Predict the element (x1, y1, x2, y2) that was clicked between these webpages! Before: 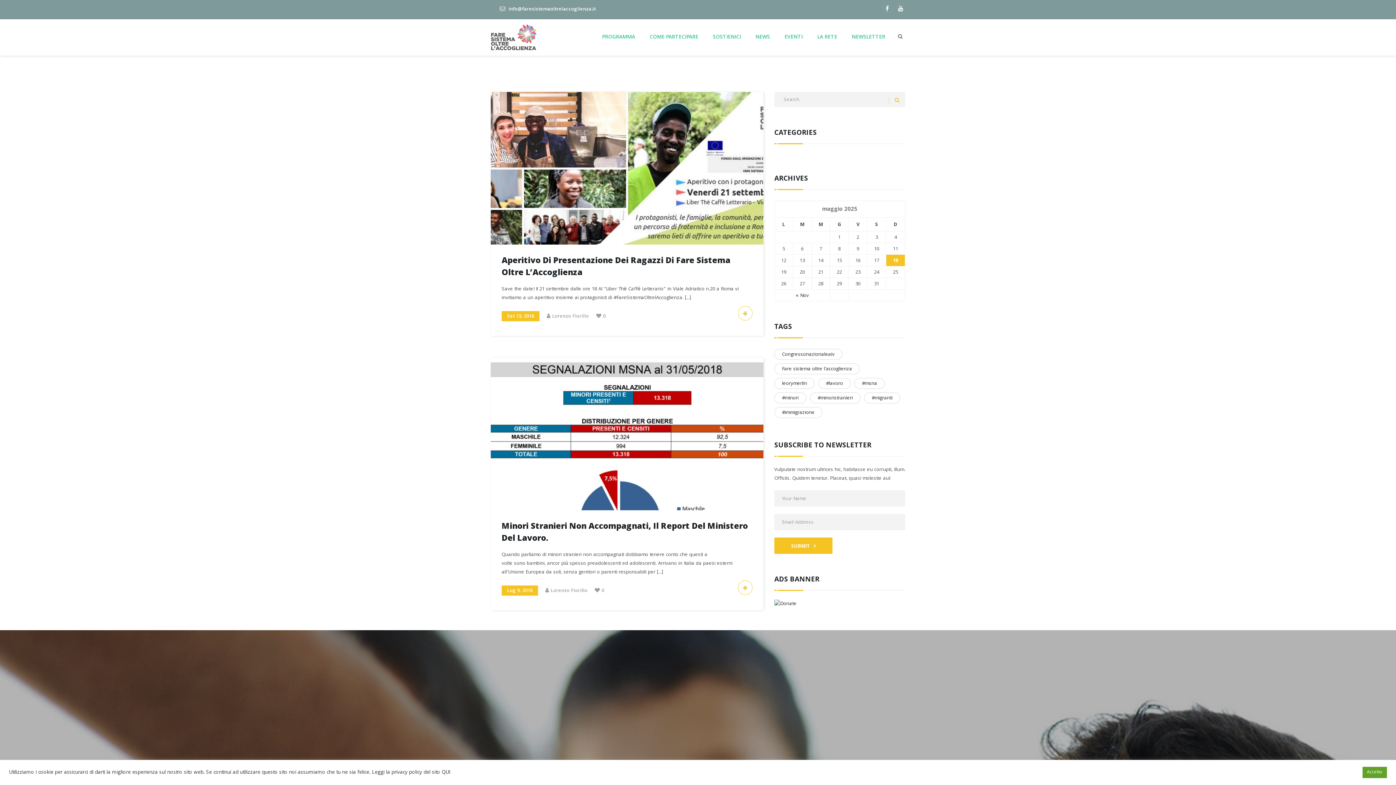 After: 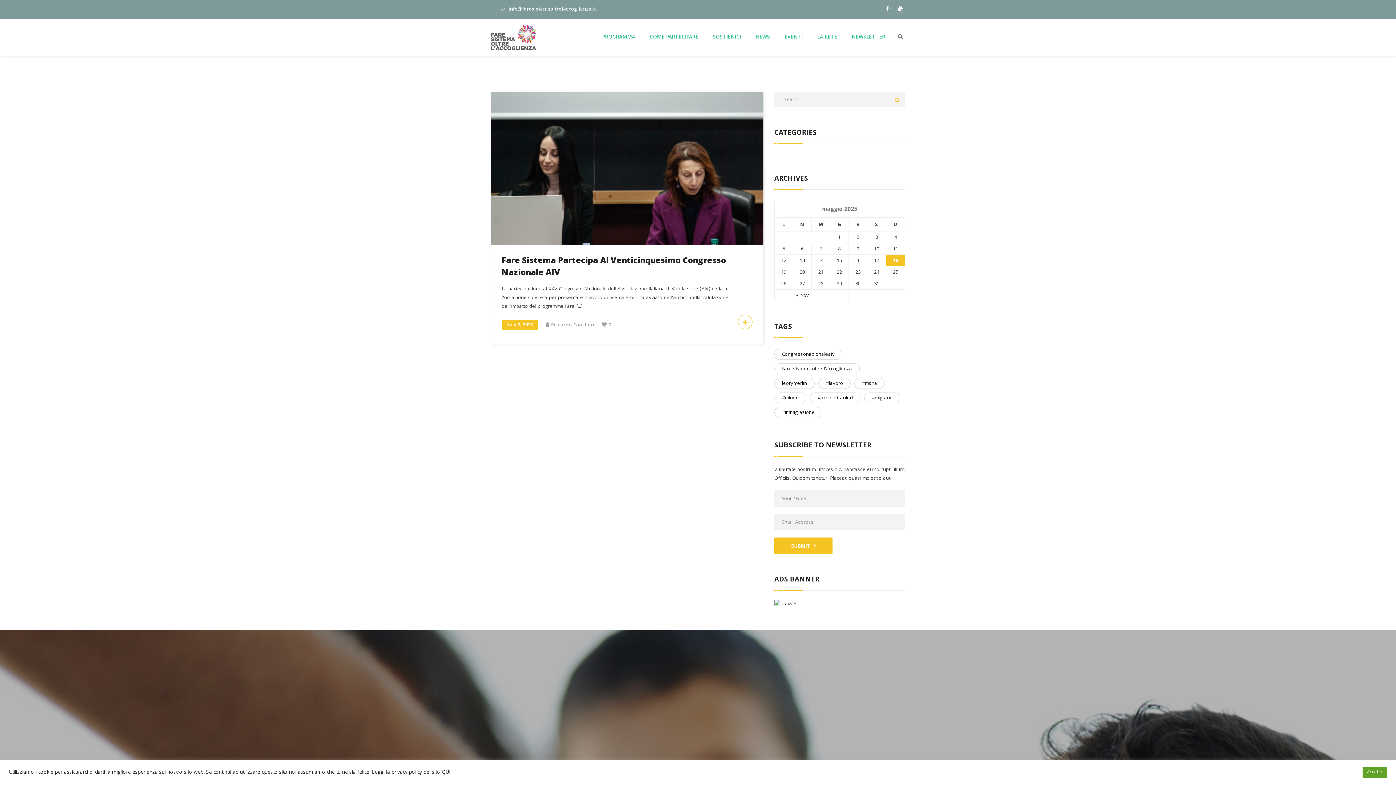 Action: bbox: (774, 363, 860, 374) label: Fare sistema oltre l'accoglienza